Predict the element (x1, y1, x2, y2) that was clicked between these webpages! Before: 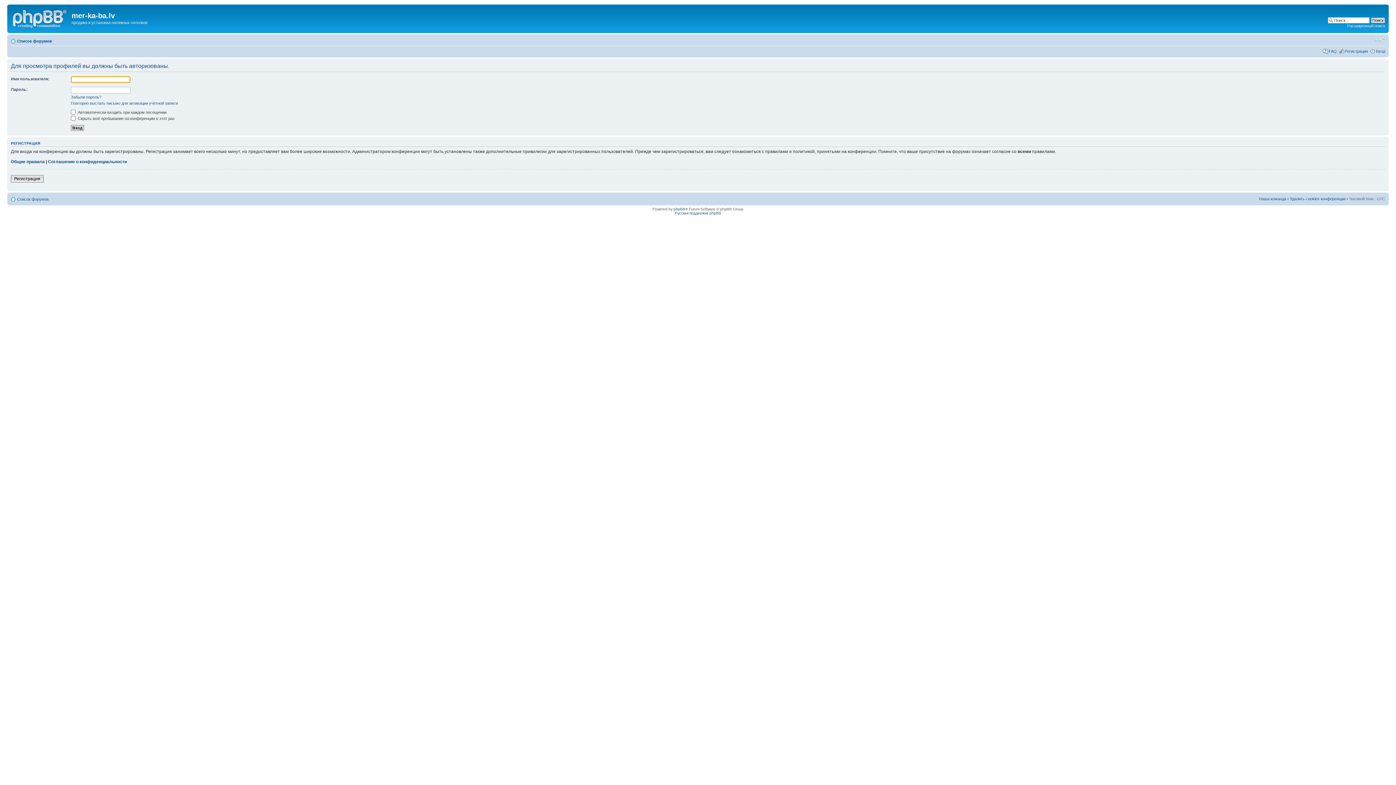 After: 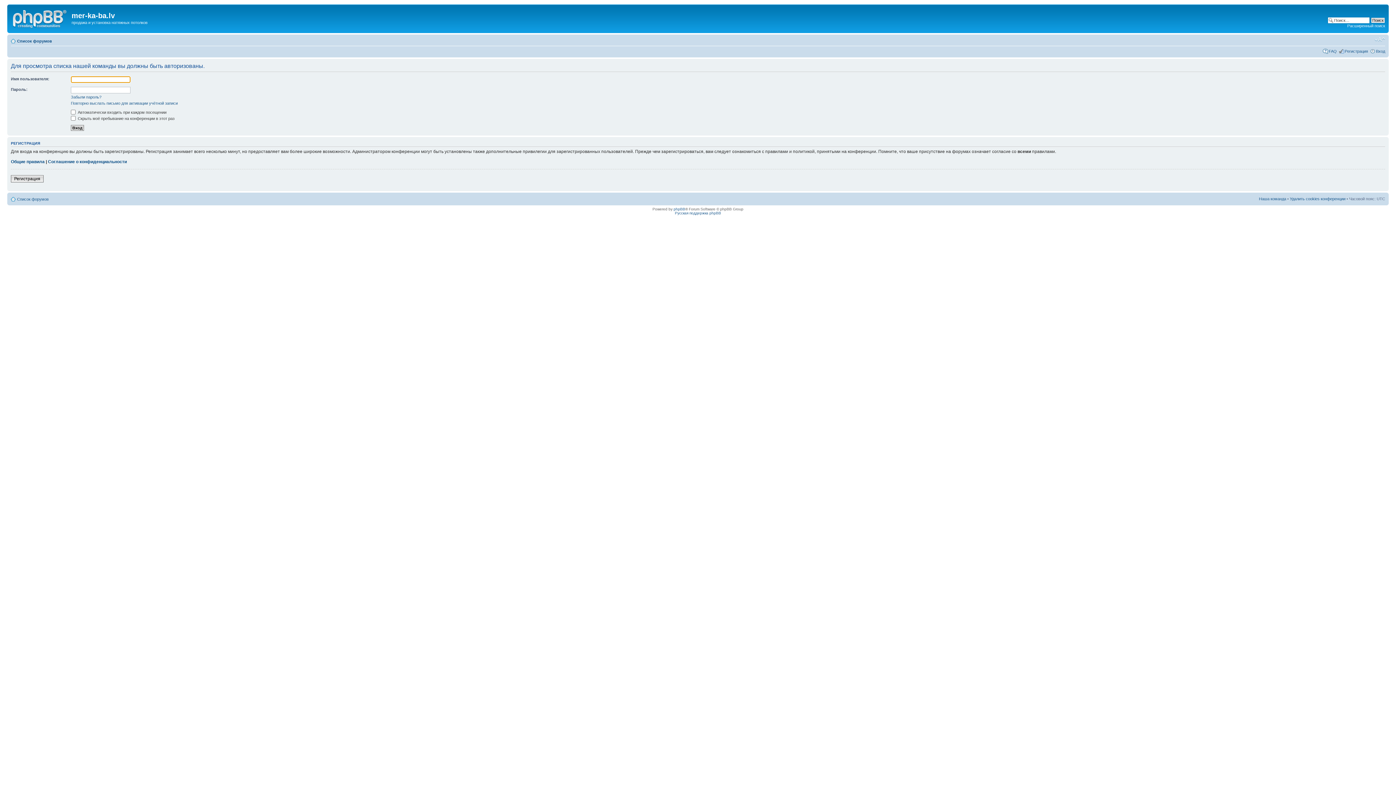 Action: label: Наша команда bbox: (1259, 196, 1286, 201)